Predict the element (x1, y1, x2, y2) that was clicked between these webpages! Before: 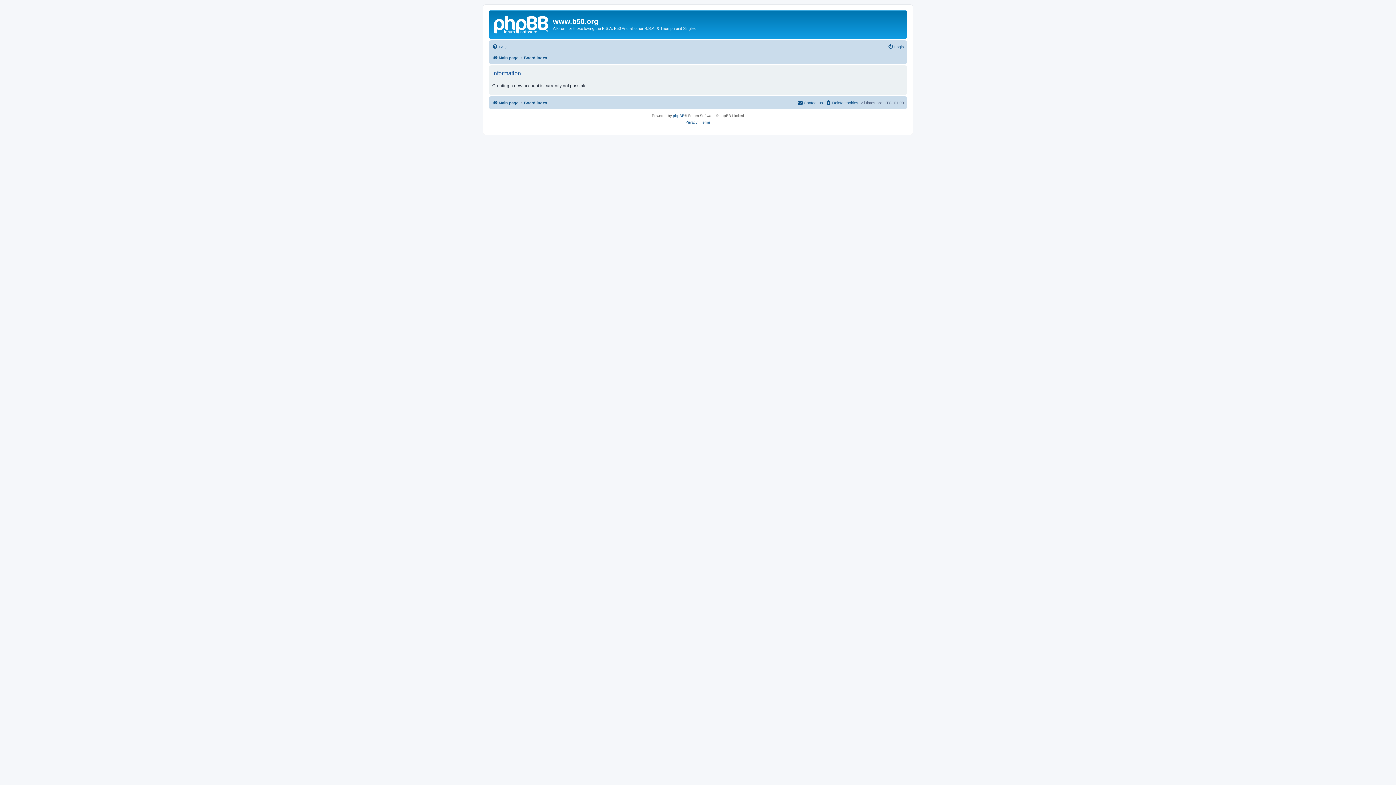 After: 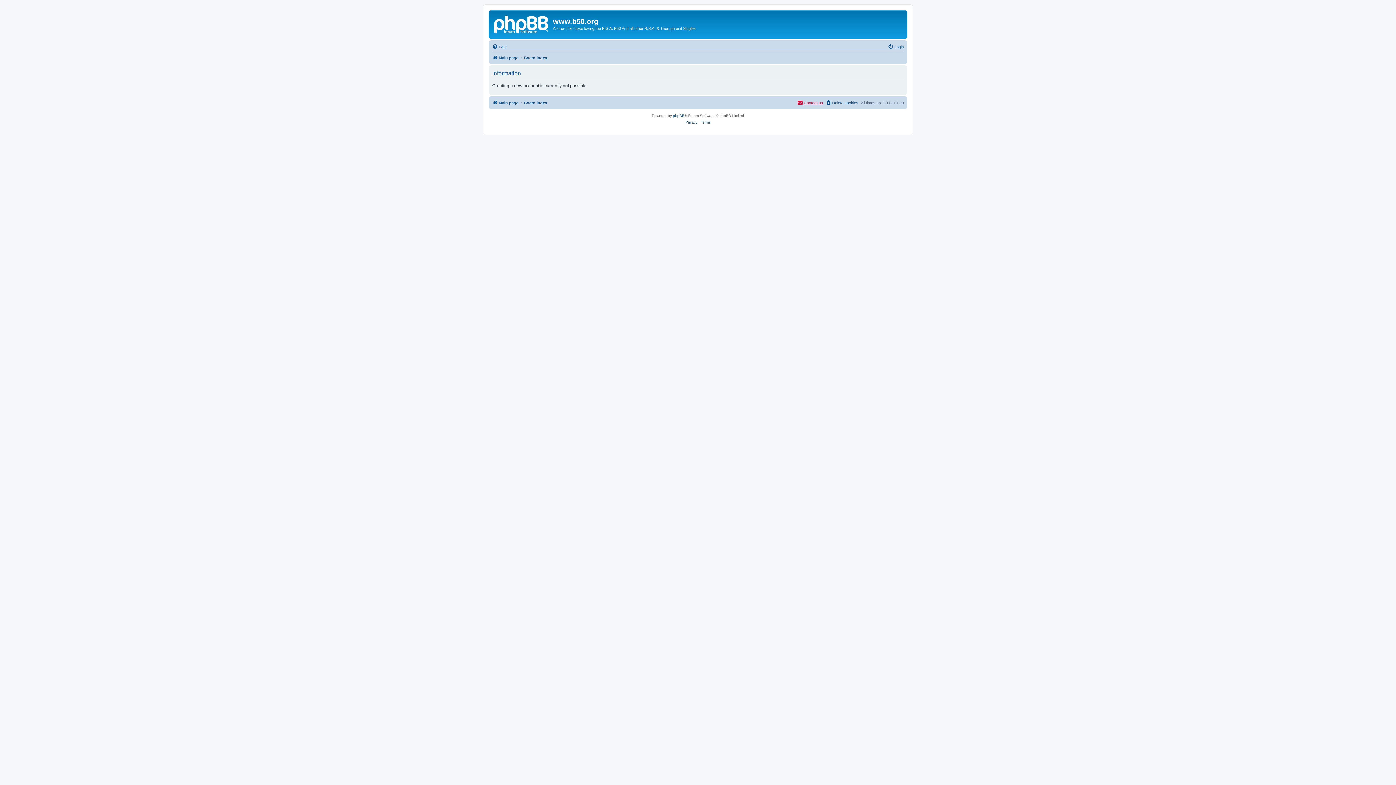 Action: label: Contact us bbox: (797, 98, 823, 107)